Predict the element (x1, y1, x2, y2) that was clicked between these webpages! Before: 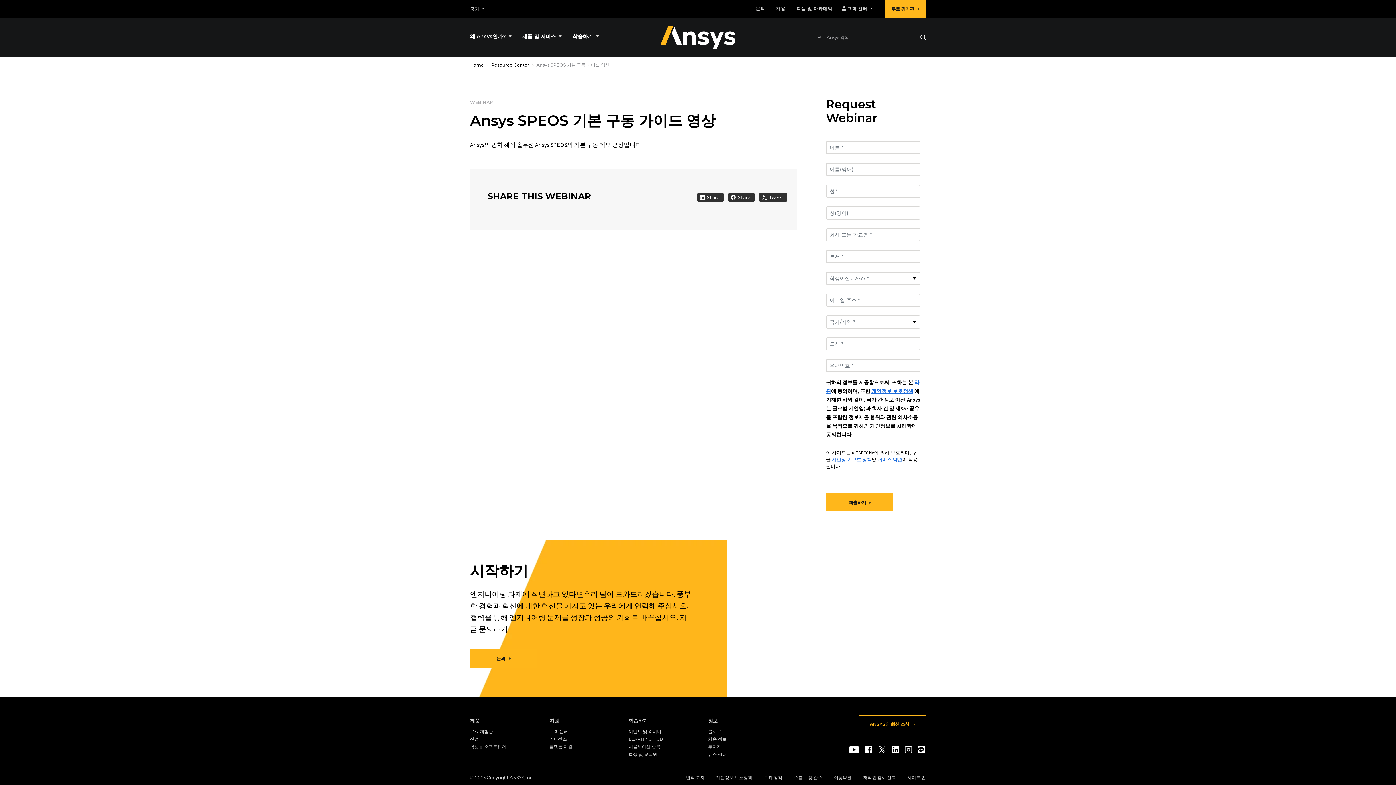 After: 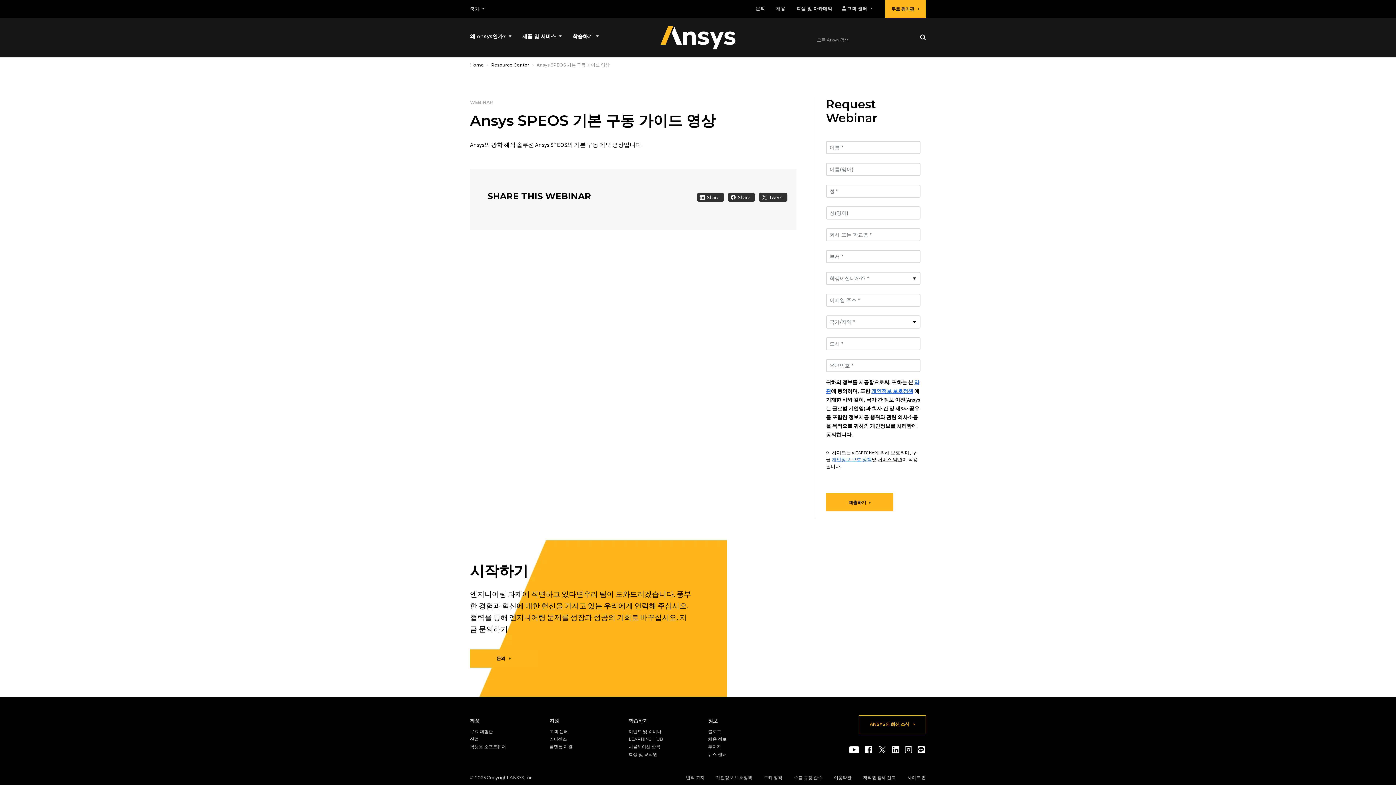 Action: label: 서비스 약관 bbox: (877, 456, 902, 462)